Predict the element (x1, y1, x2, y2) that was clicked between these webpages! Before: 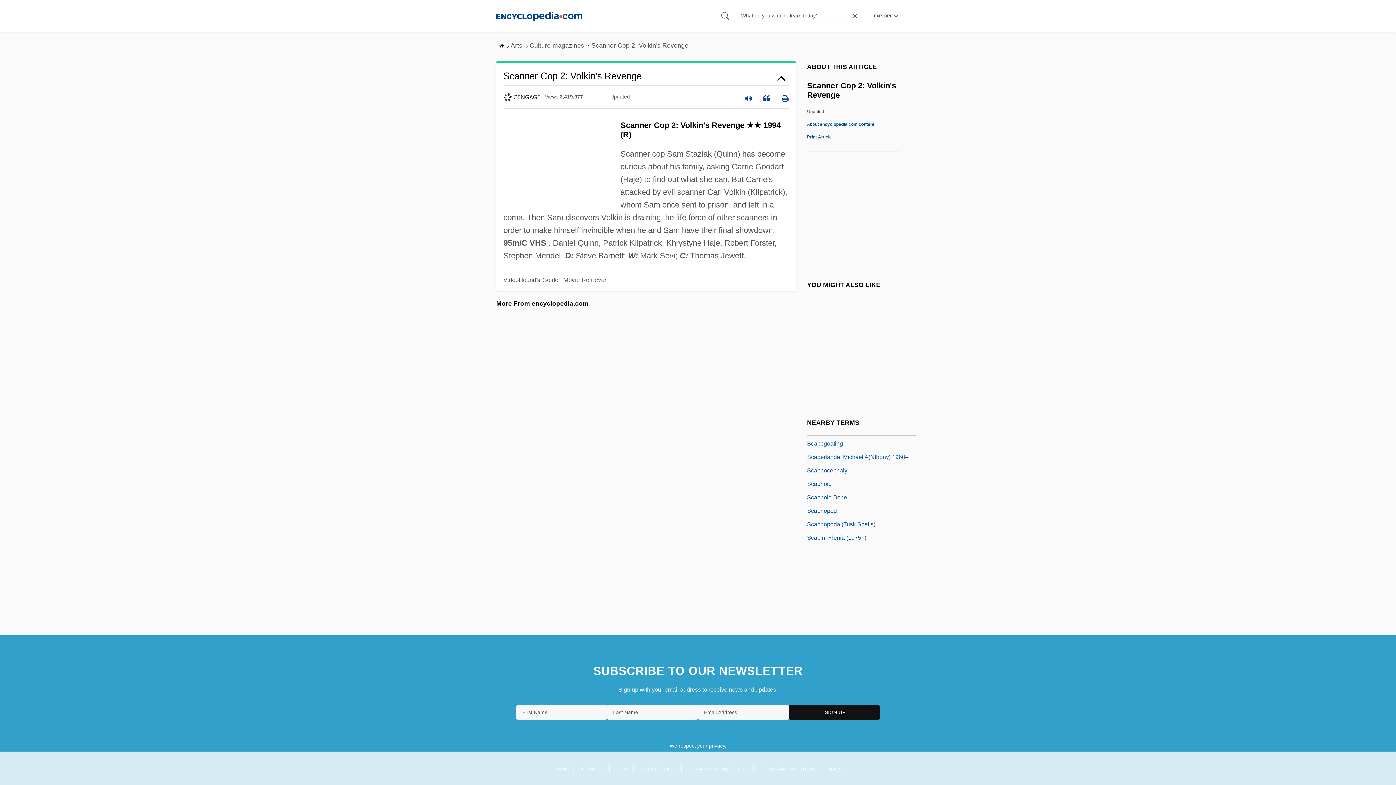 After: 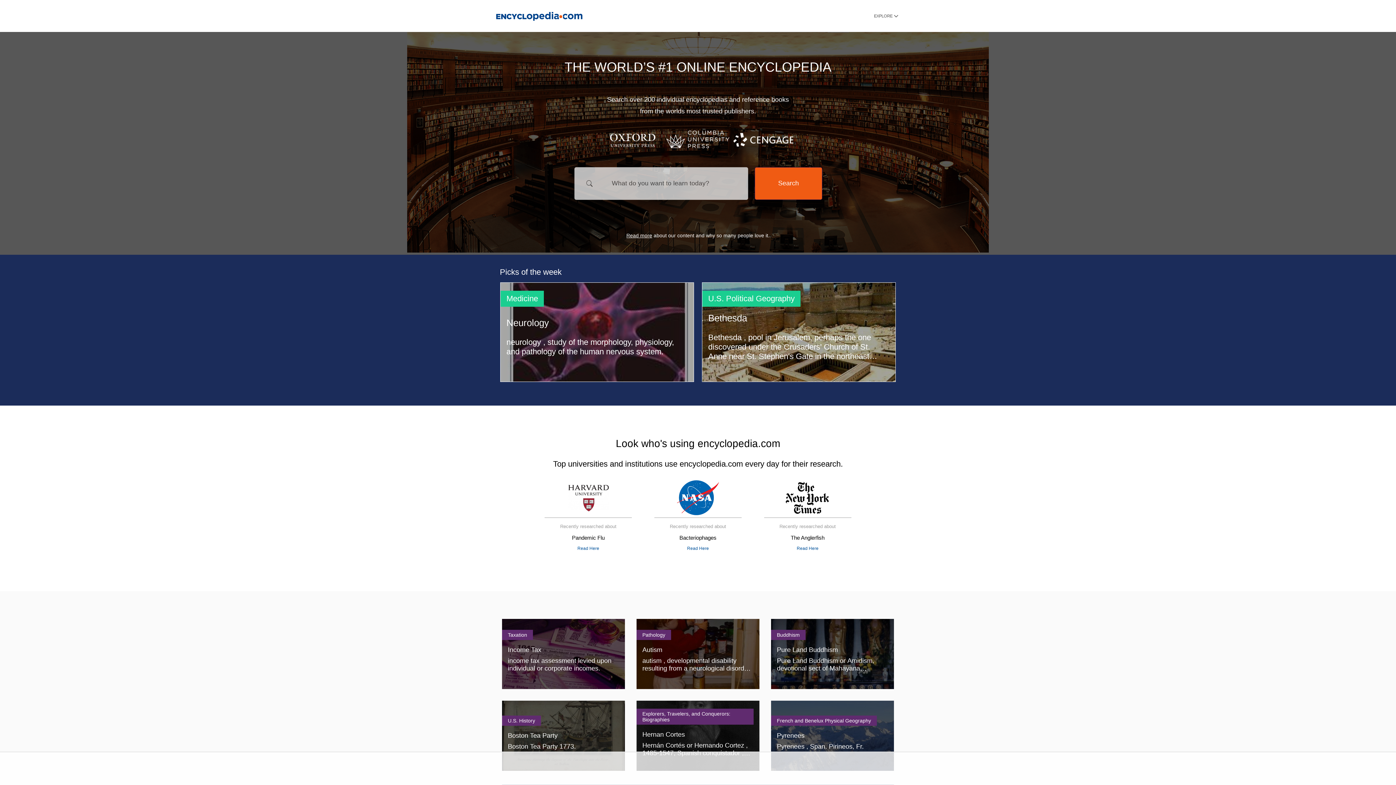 Action: bbox: (496, 11, 582, 20)